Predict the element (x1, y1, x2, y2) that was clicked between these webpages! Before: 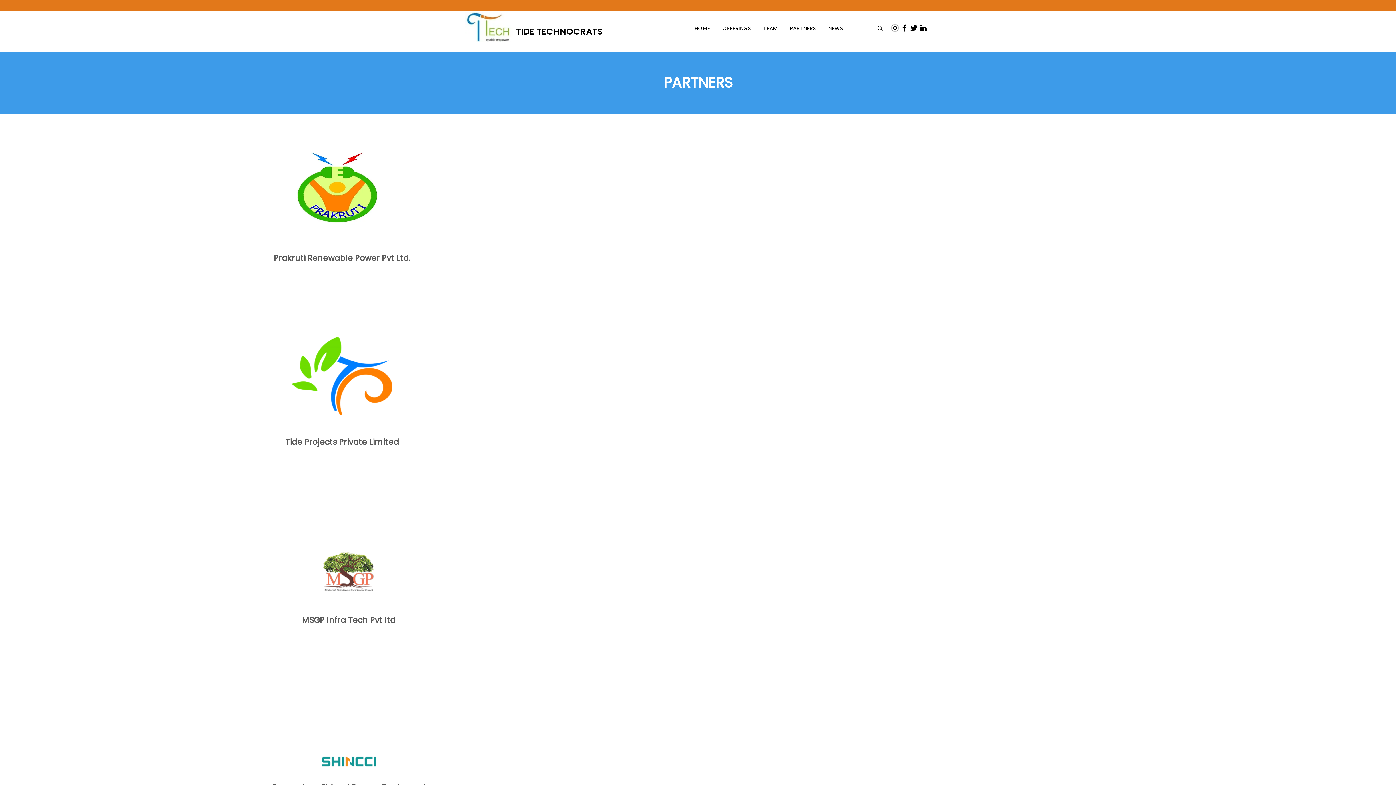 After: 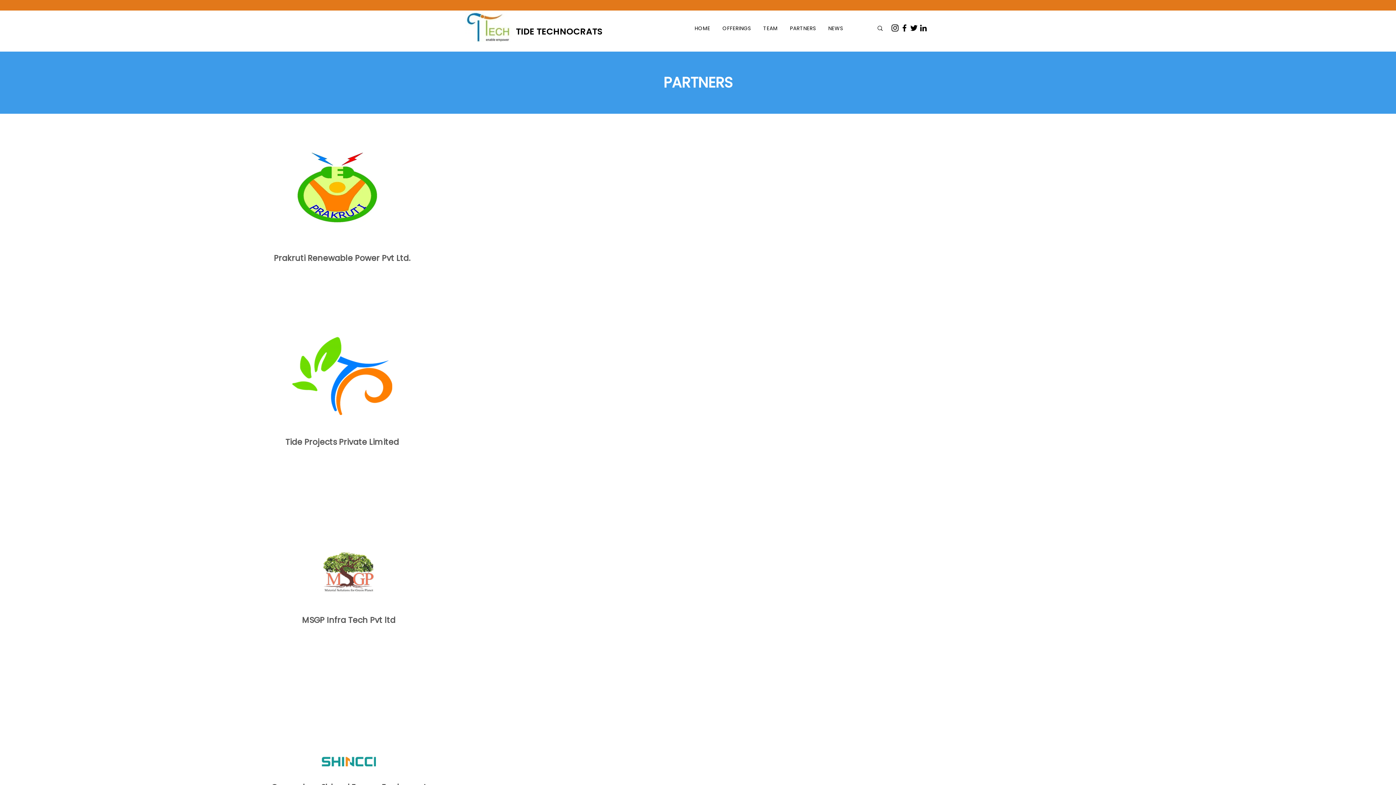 Action: bbox: (909, 23, 918, 32) label: Twitter